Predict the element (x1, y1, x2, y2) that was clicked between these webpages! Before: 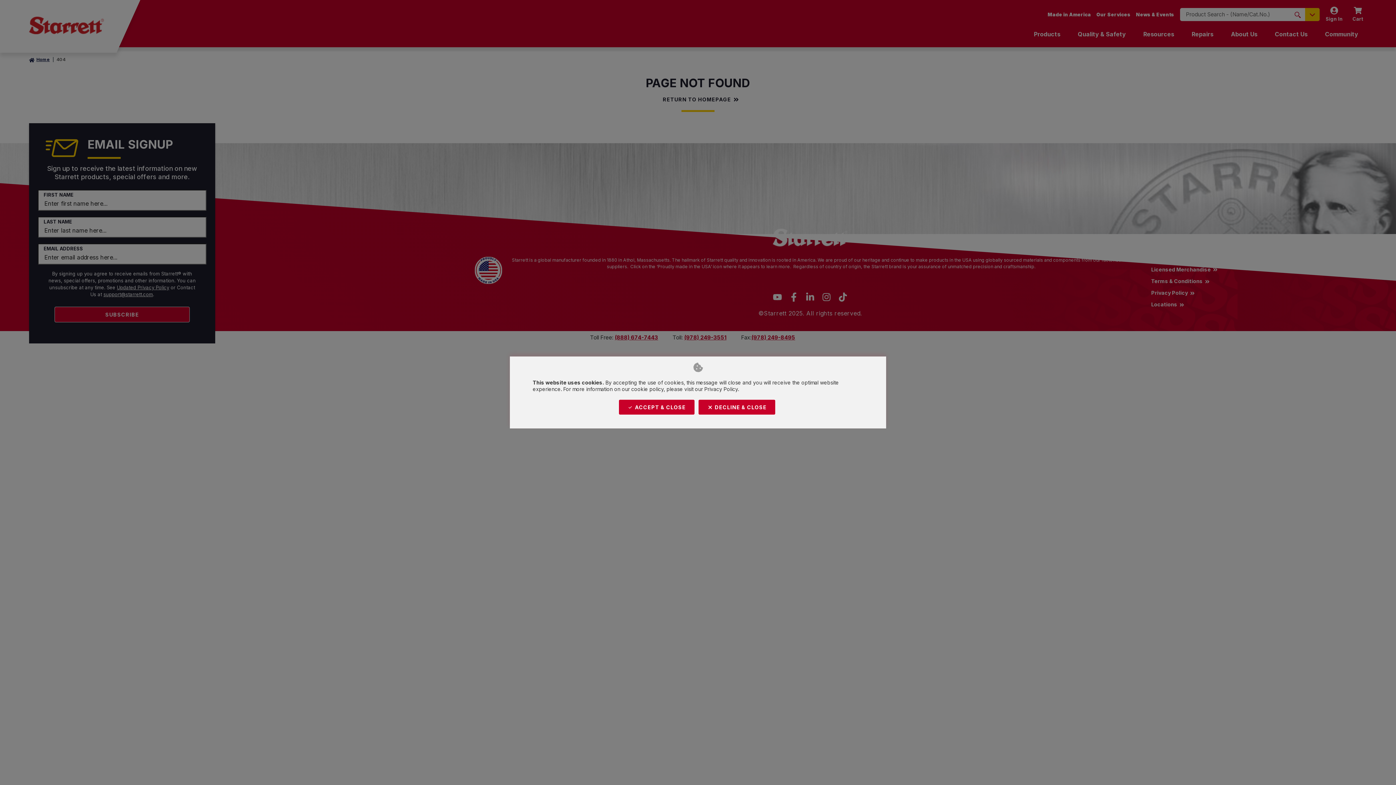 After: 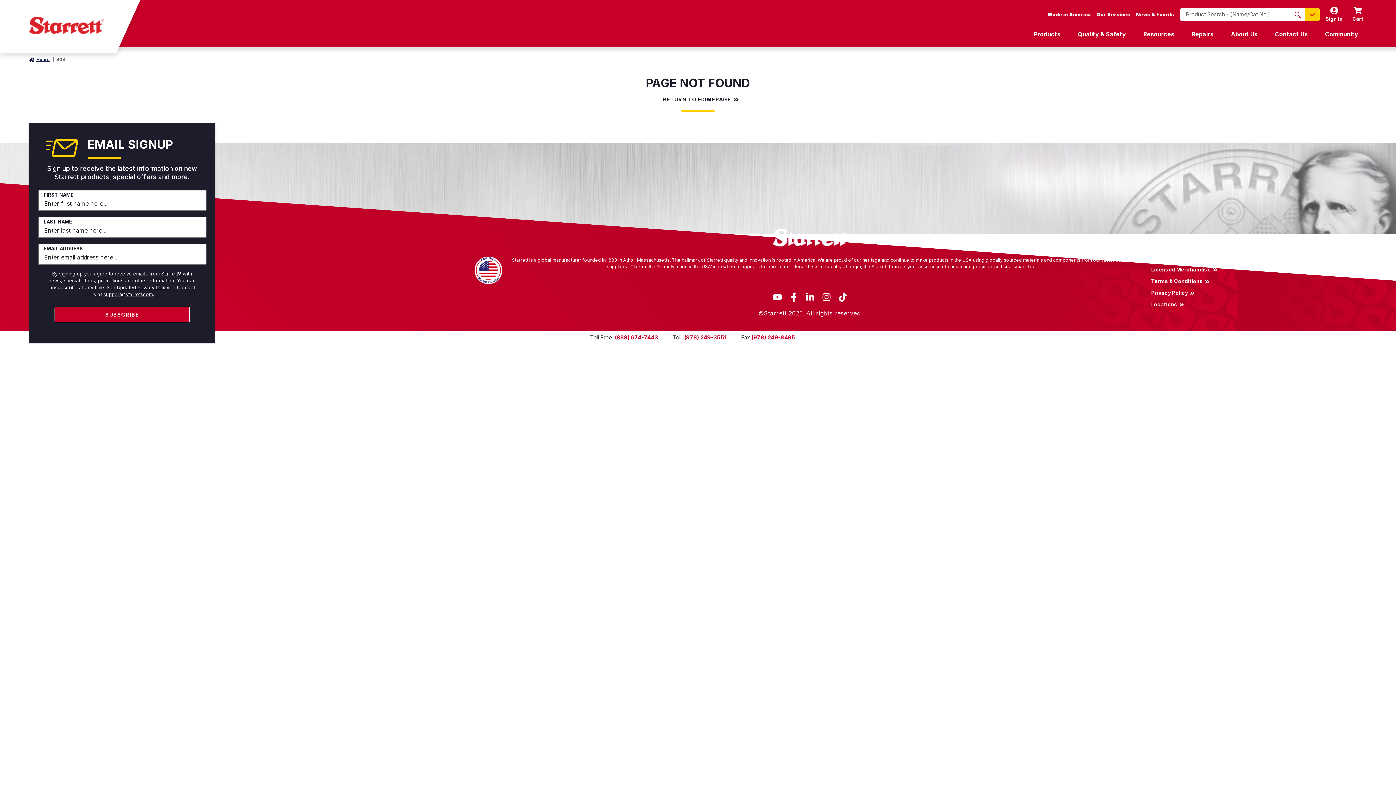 Action: label: DECLINE & CLOSE bbox: (698, 399, 775, 415)